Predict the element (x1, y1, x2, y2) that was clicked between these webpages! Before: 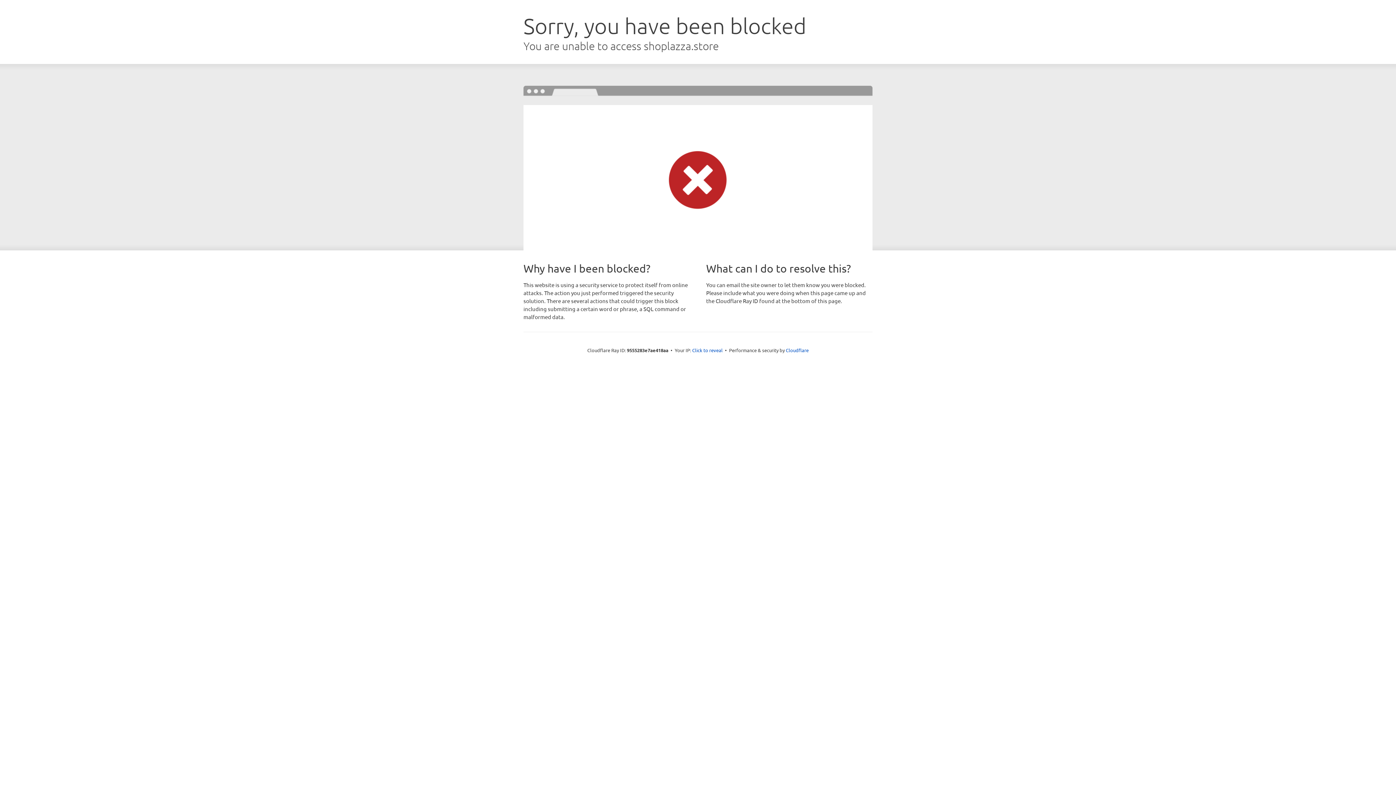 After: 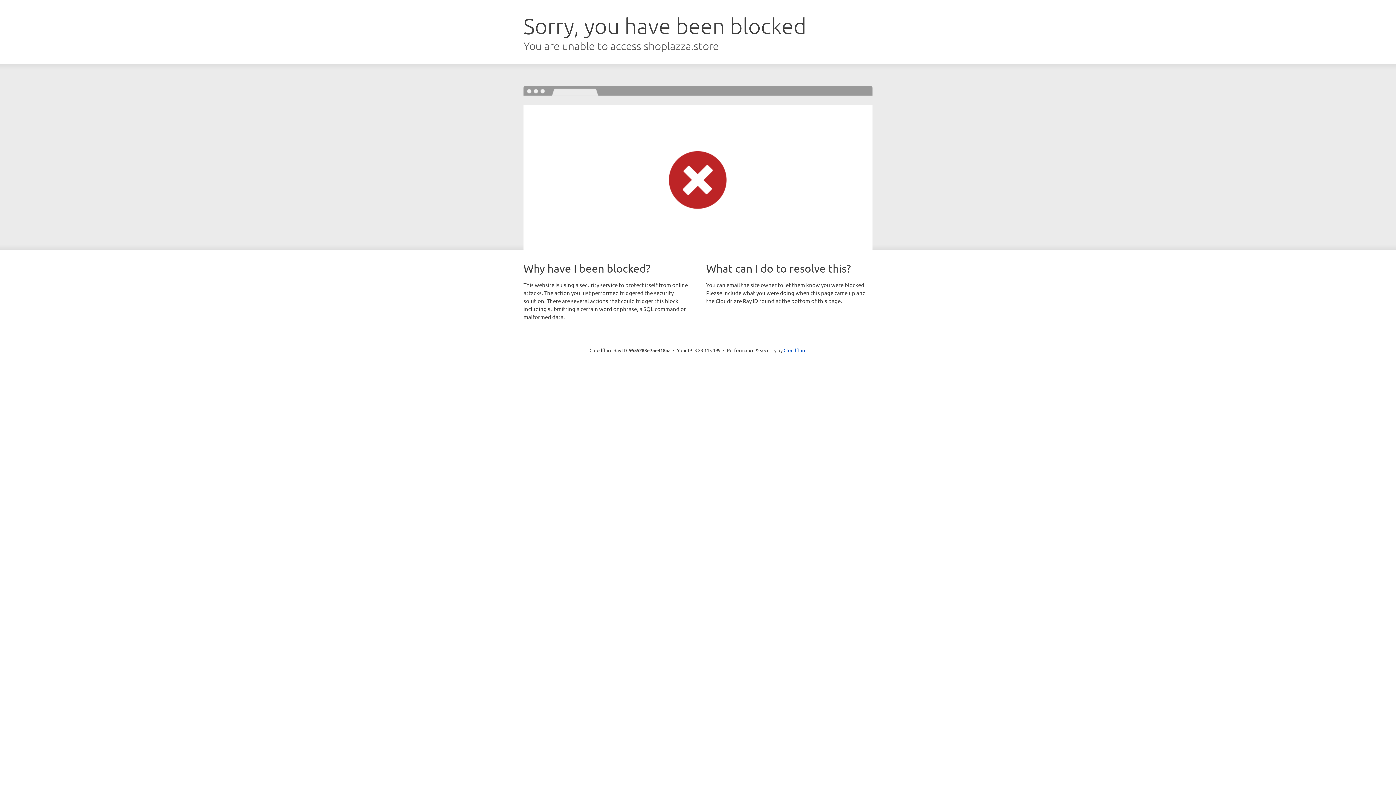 Action: bbox: (692, 346, 722, 353) label: Click to reveal